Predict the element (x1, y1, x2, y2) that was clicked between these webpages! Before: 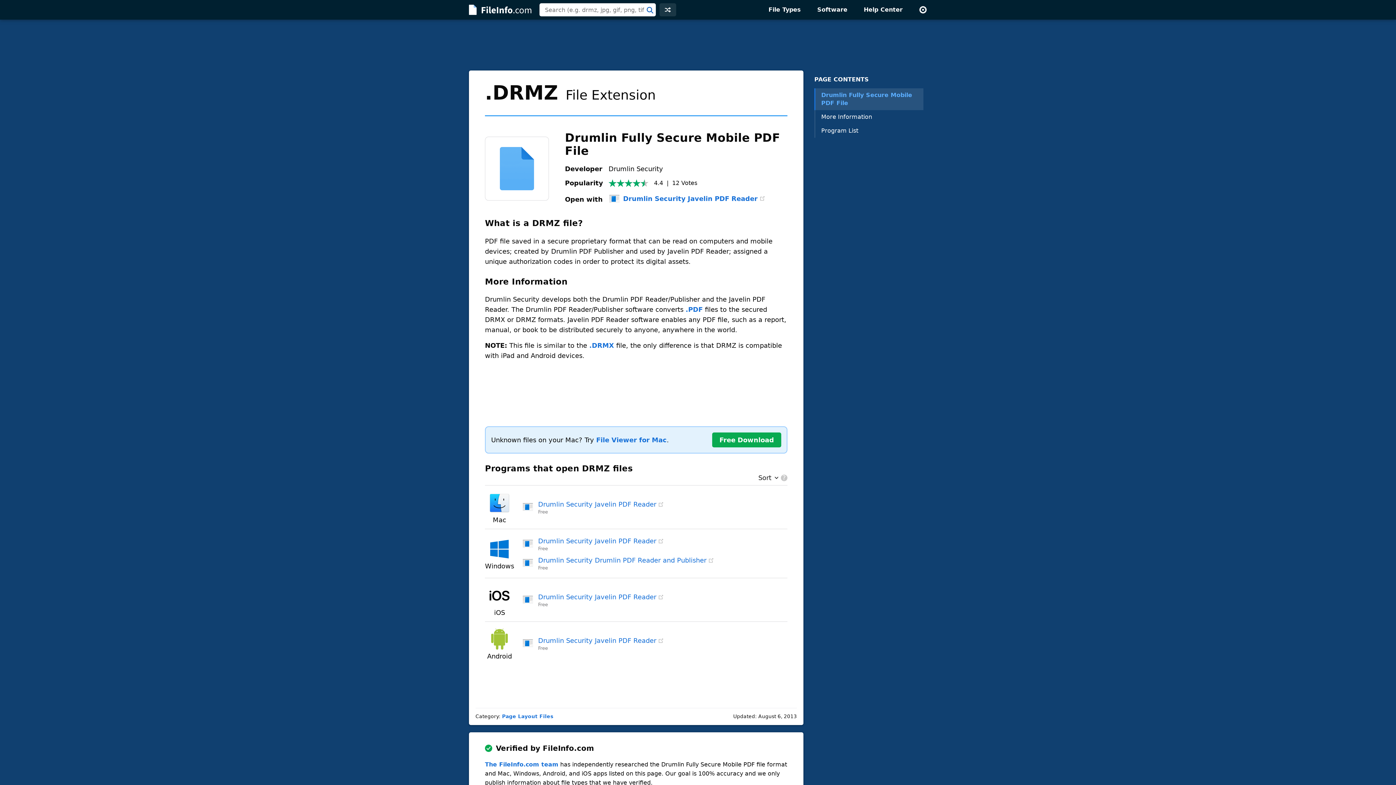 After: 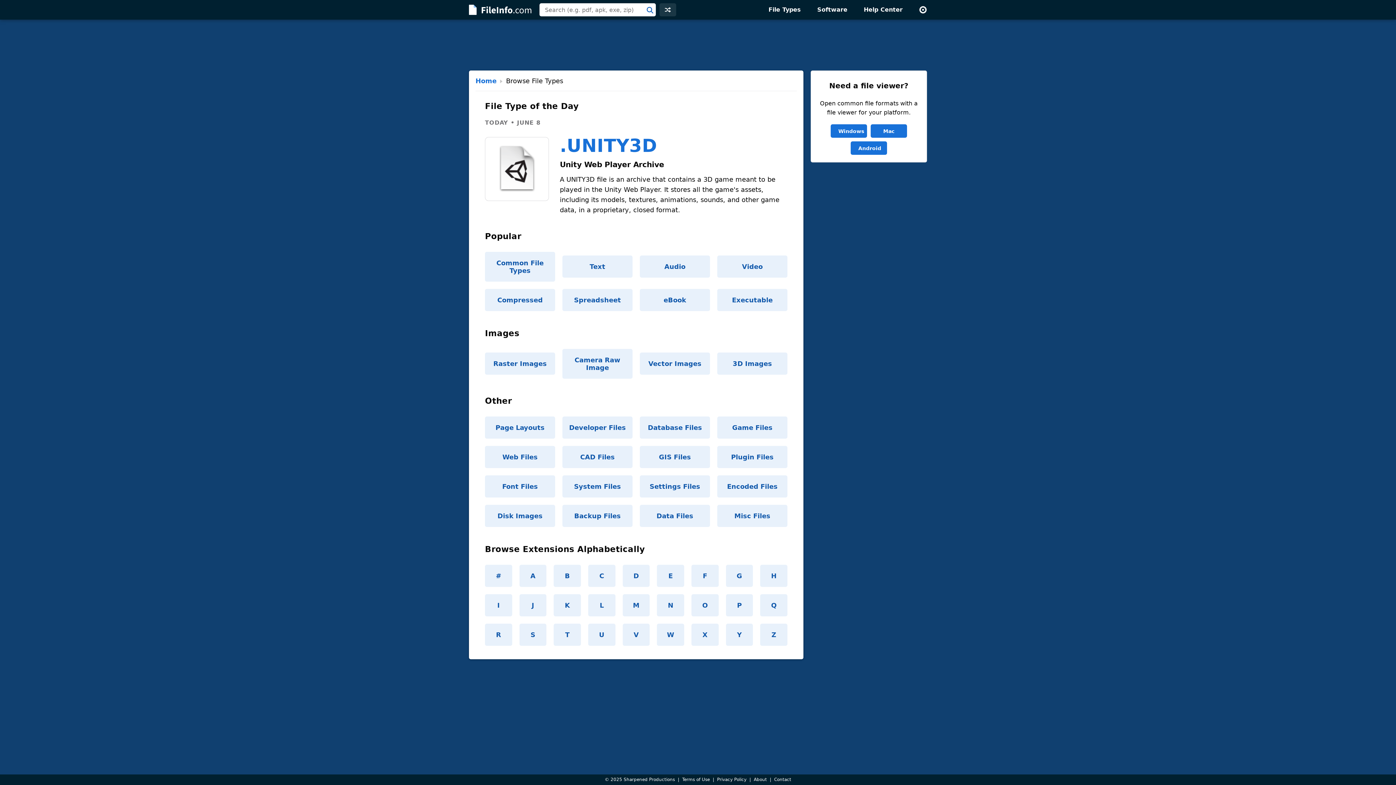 Action: label: File Types bbox: (761, 0, 808, 19)